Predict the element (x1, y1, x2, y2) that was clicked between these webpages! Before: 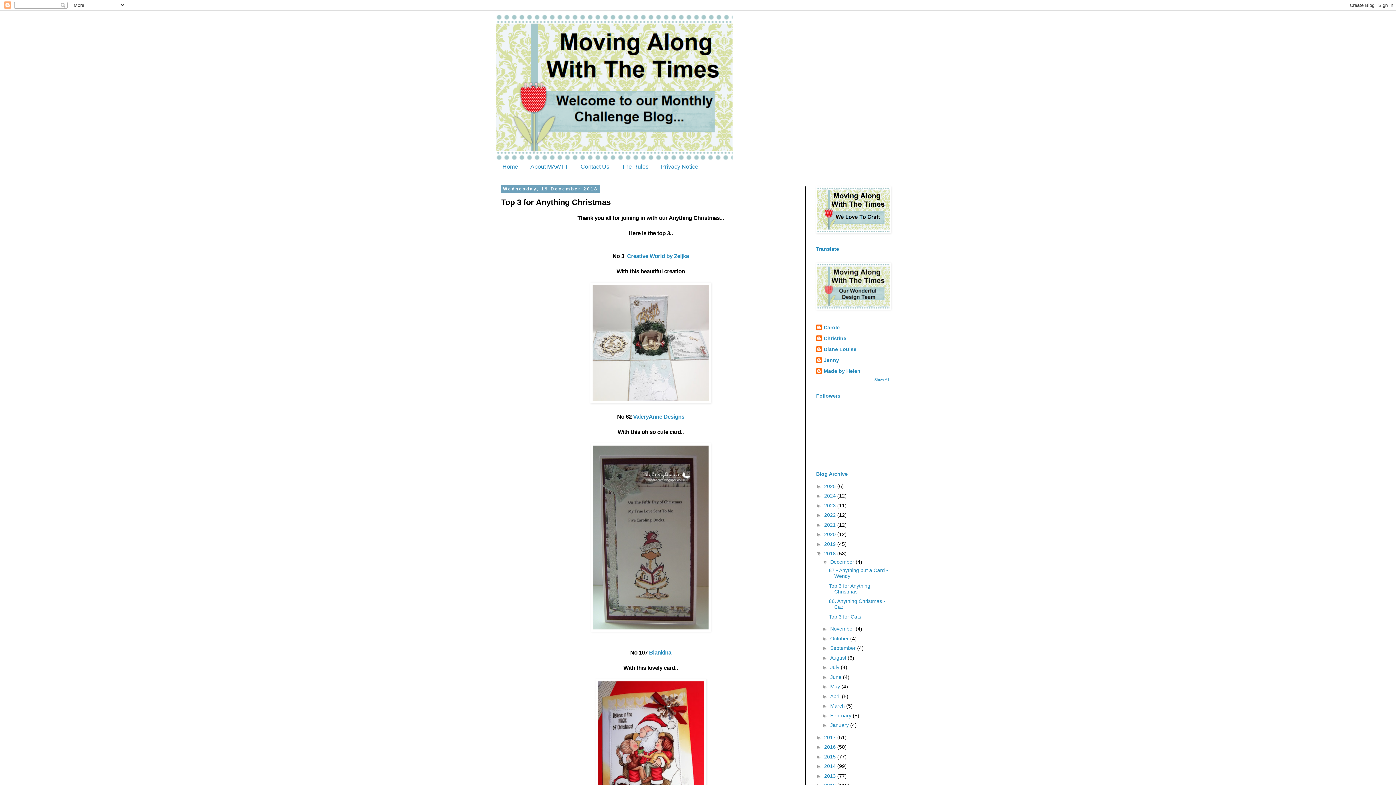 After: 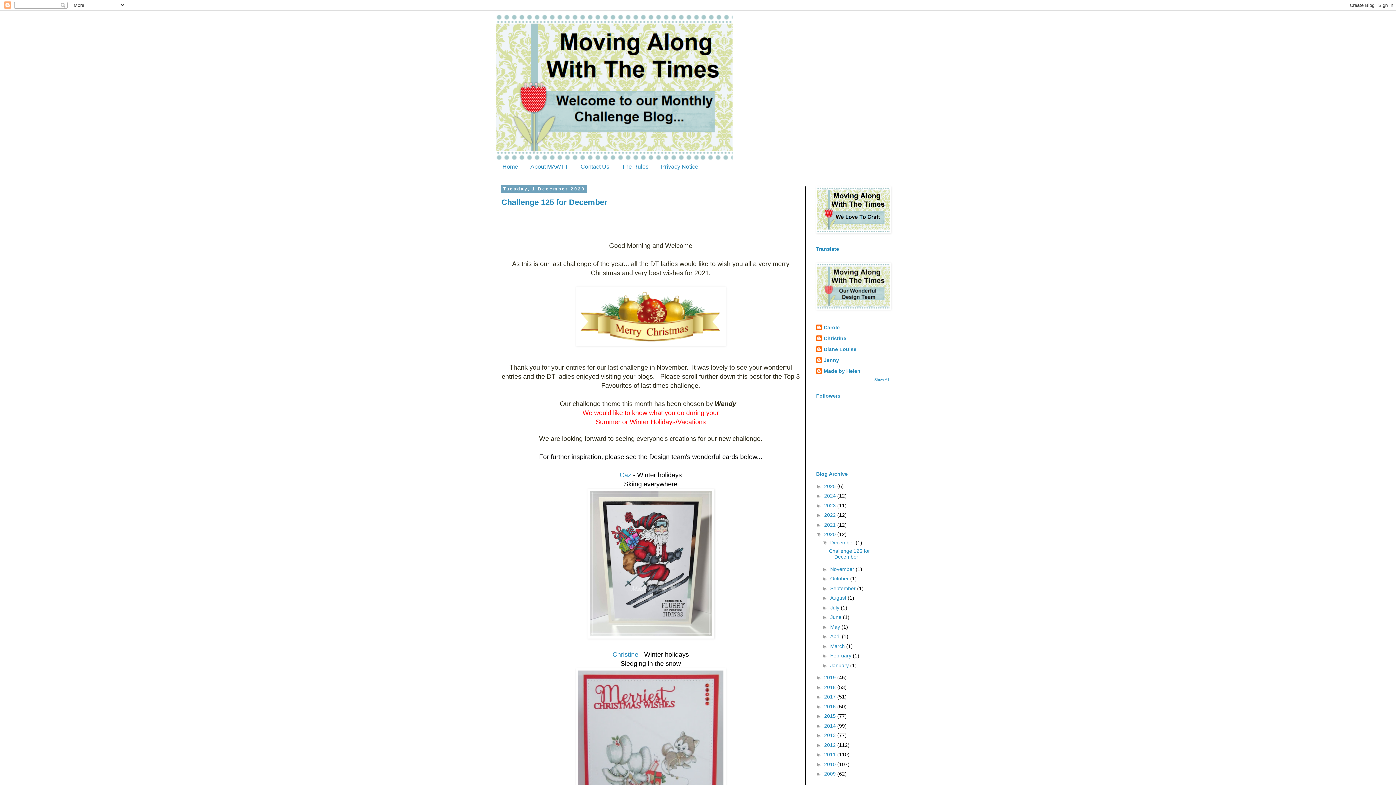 Action: bbox: (824, 531, 837, 537) label: 2020 